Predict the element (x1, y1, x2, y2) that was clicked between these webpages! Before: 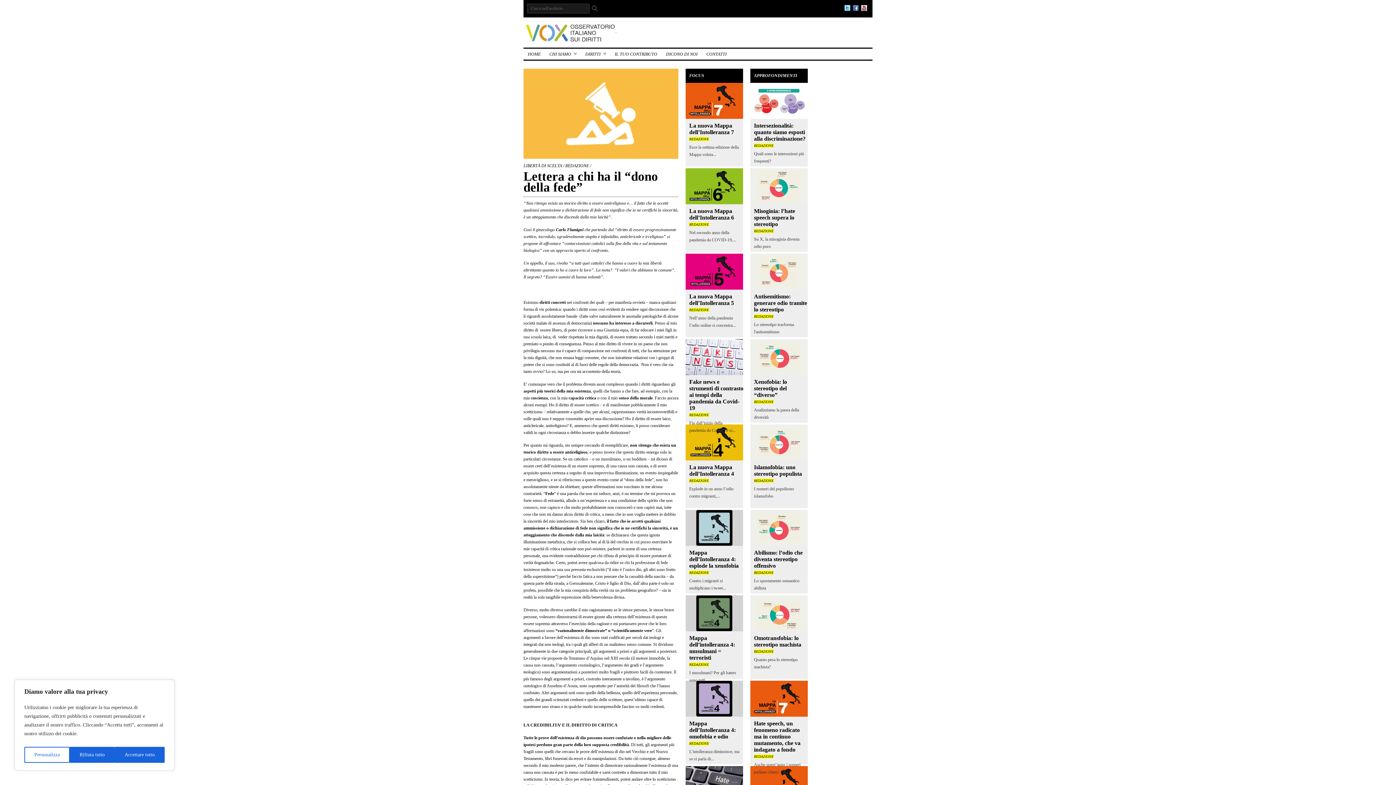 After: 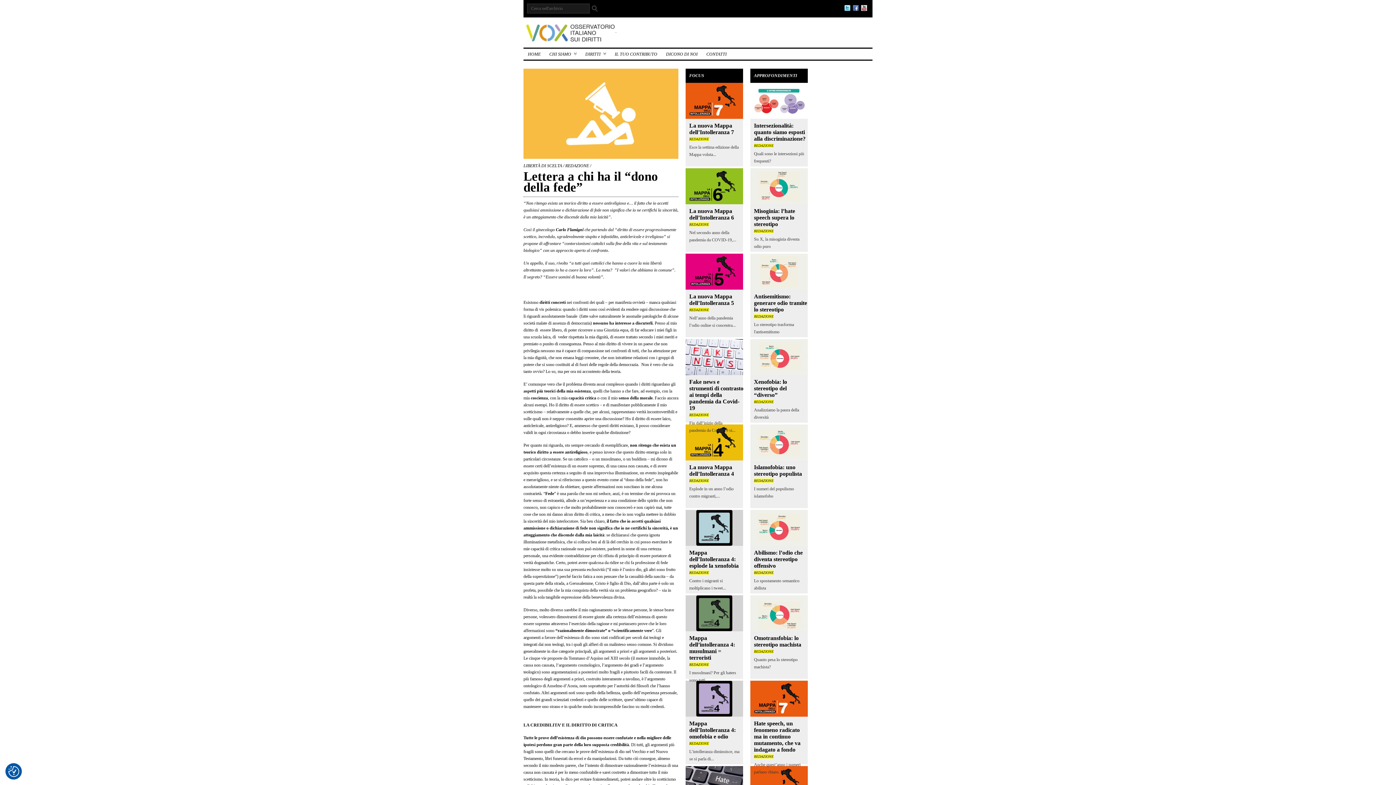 Action: label: Rifiuta tutto bbox: (69, 747, 114, 763)